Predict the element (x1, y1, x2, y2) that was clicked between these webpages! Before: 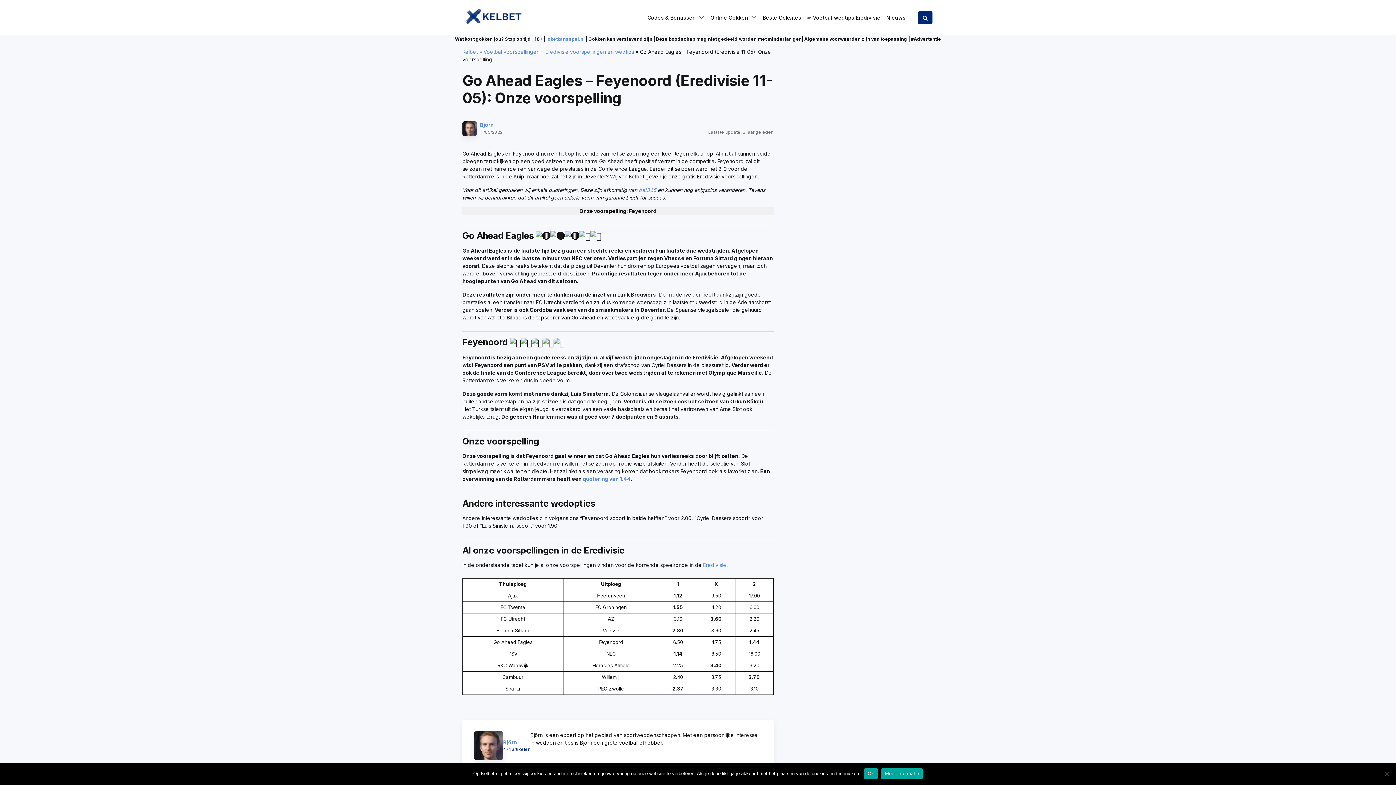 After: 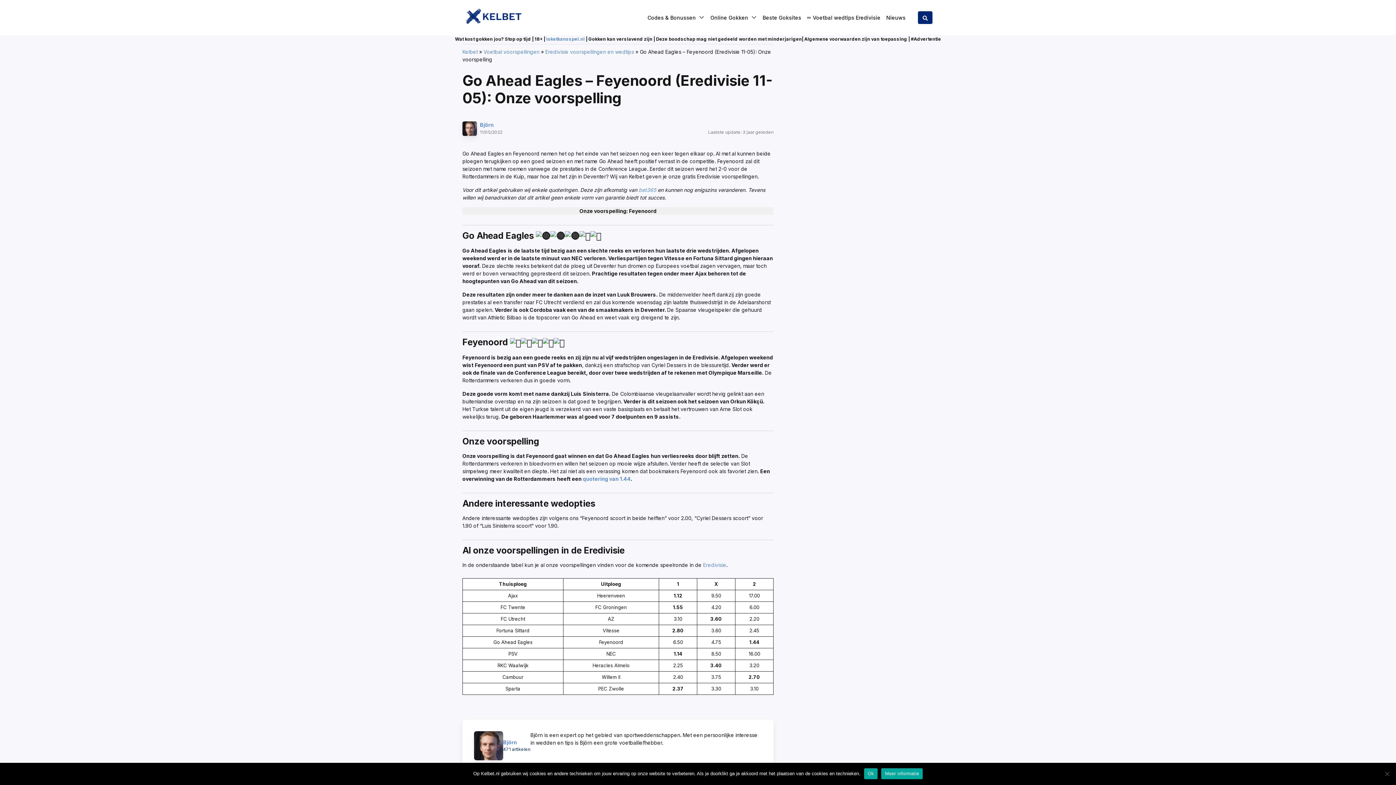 Action: bbox: (881, 768, 922, 779) label: Meer informatie